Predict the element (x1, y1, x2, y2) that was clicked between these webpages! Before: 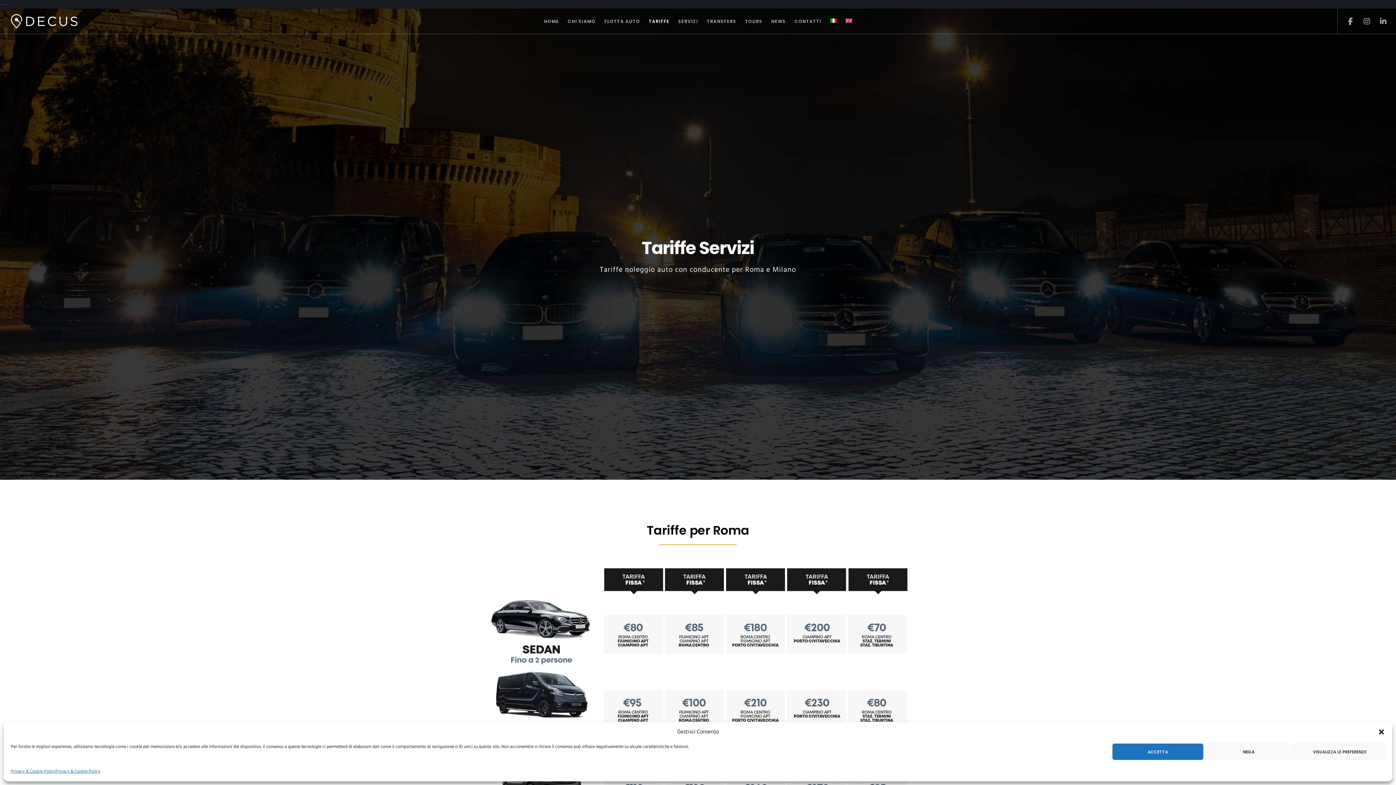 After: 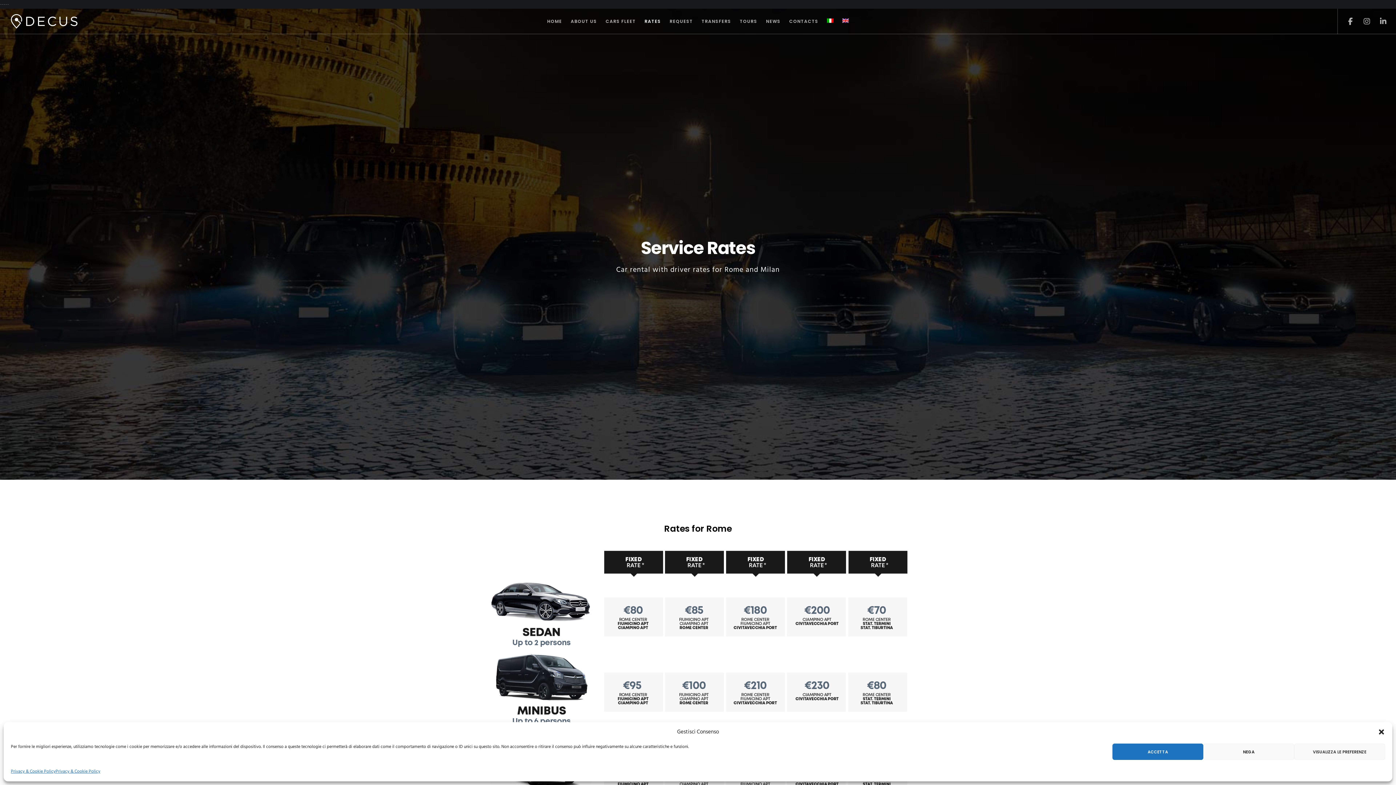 Action: bbox: (841, 8, 856, 34)